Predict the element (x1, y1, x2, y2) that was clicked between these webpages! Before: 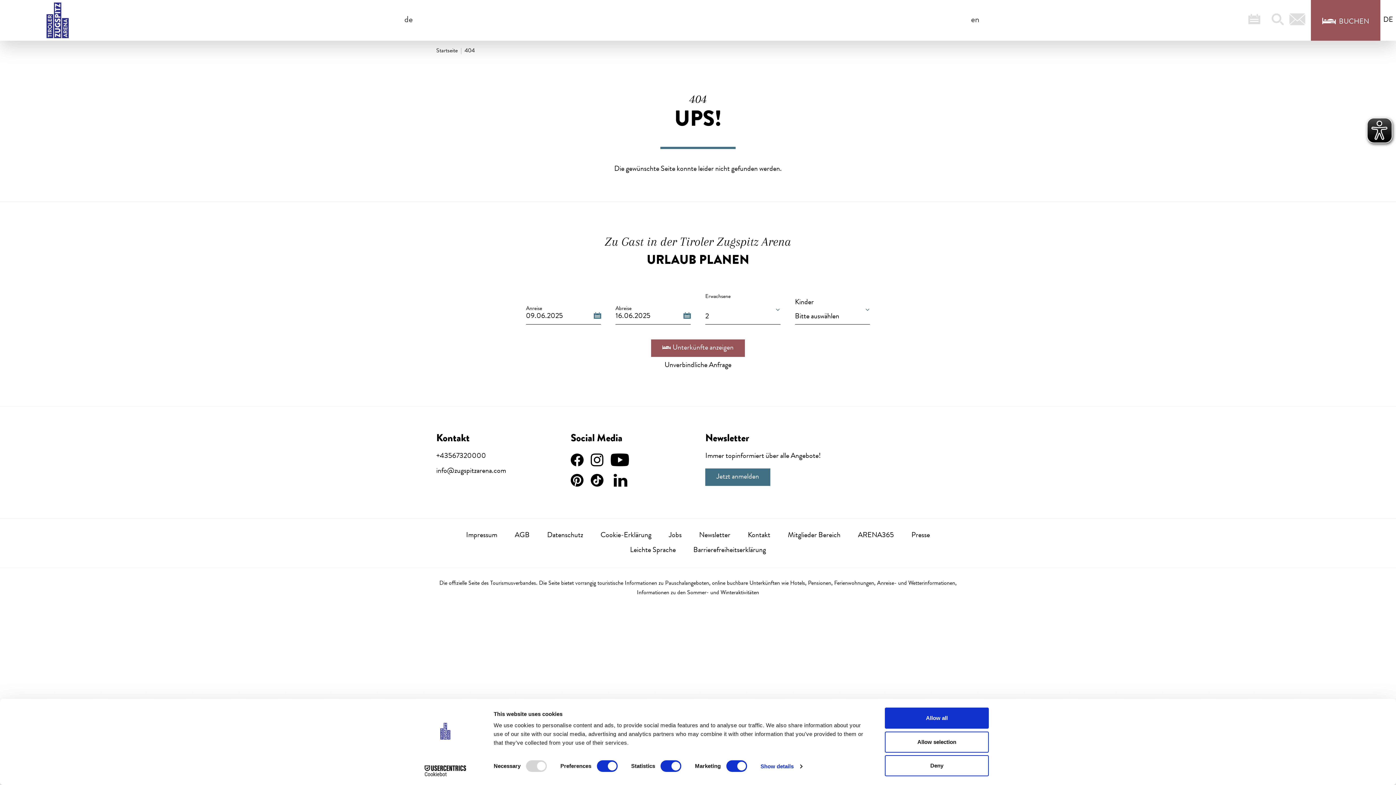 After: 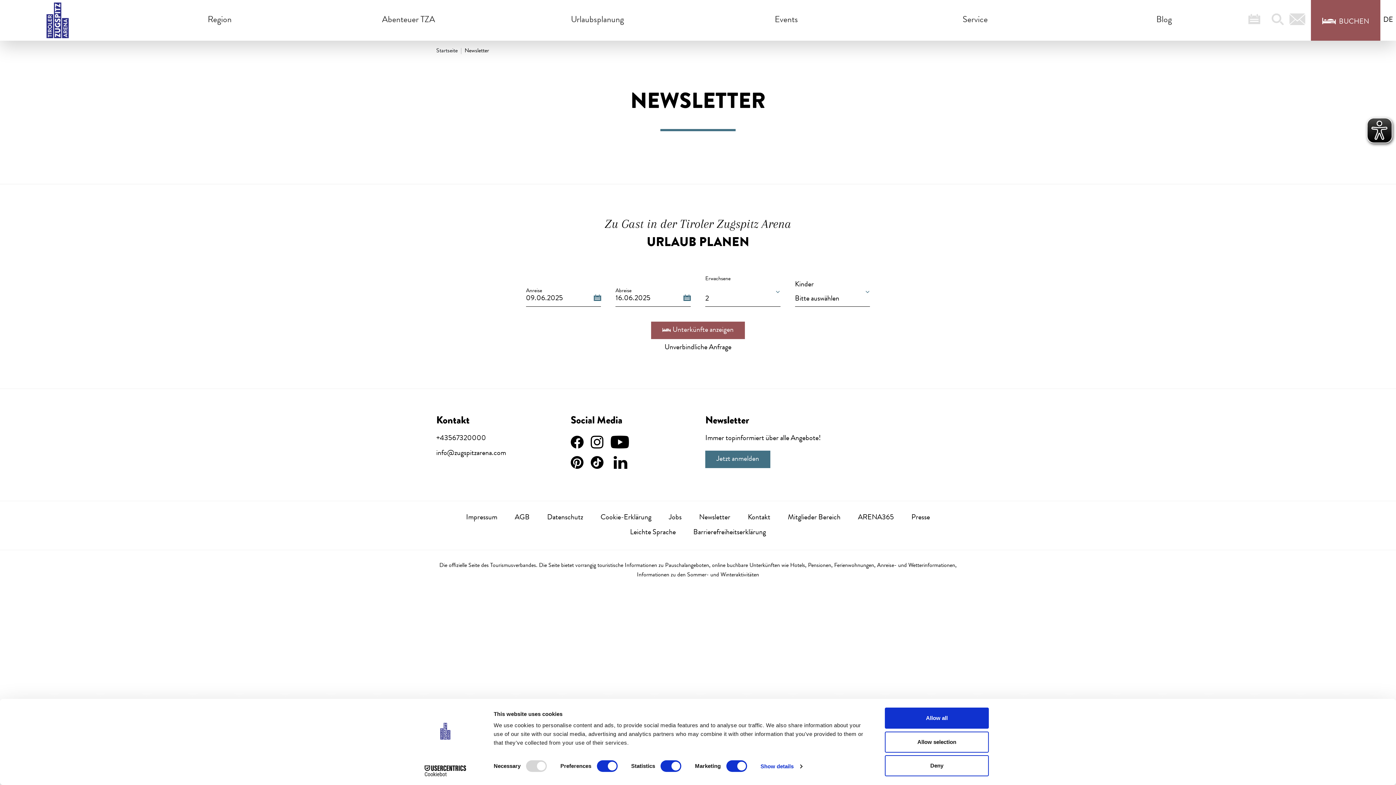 Action: label: Jetzt anmelden bbox: (705, 468, 770, 486)